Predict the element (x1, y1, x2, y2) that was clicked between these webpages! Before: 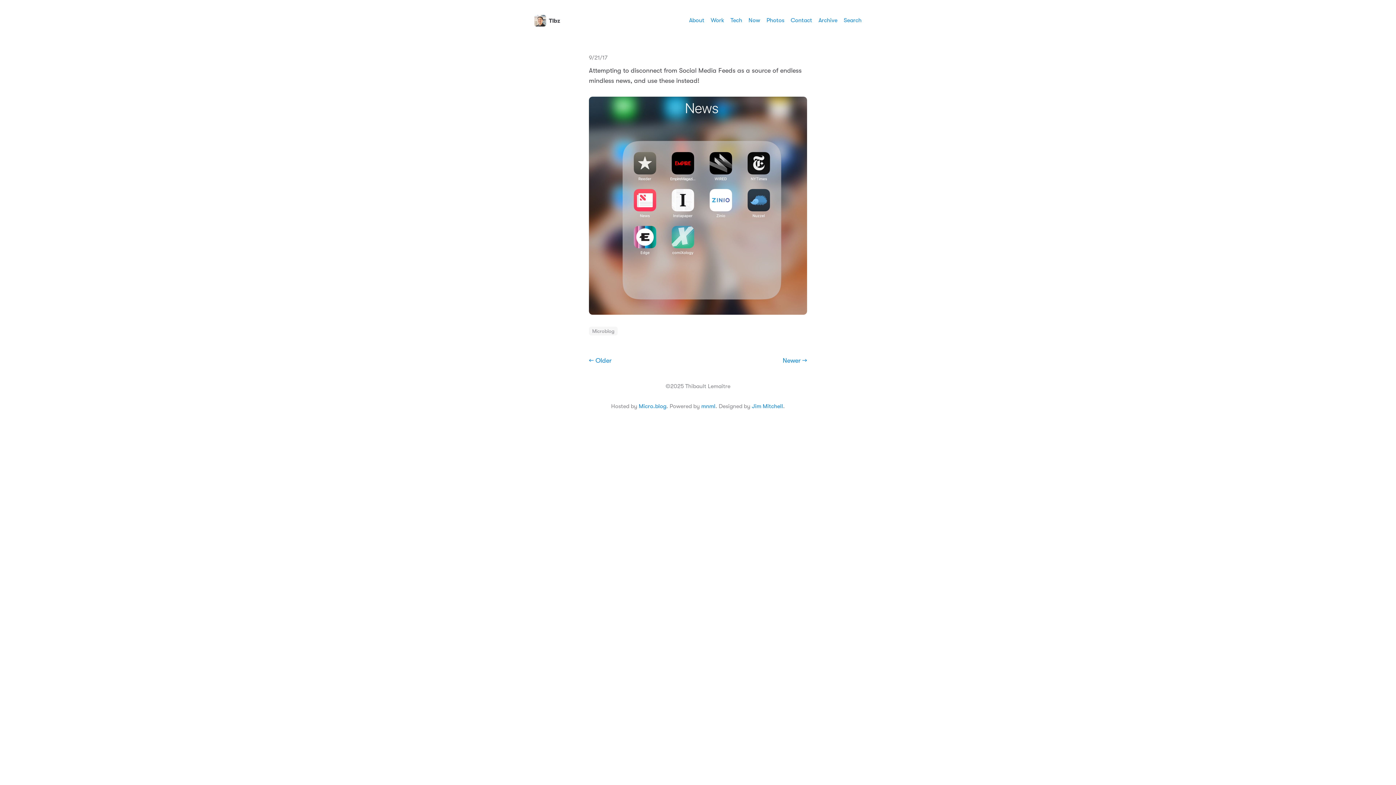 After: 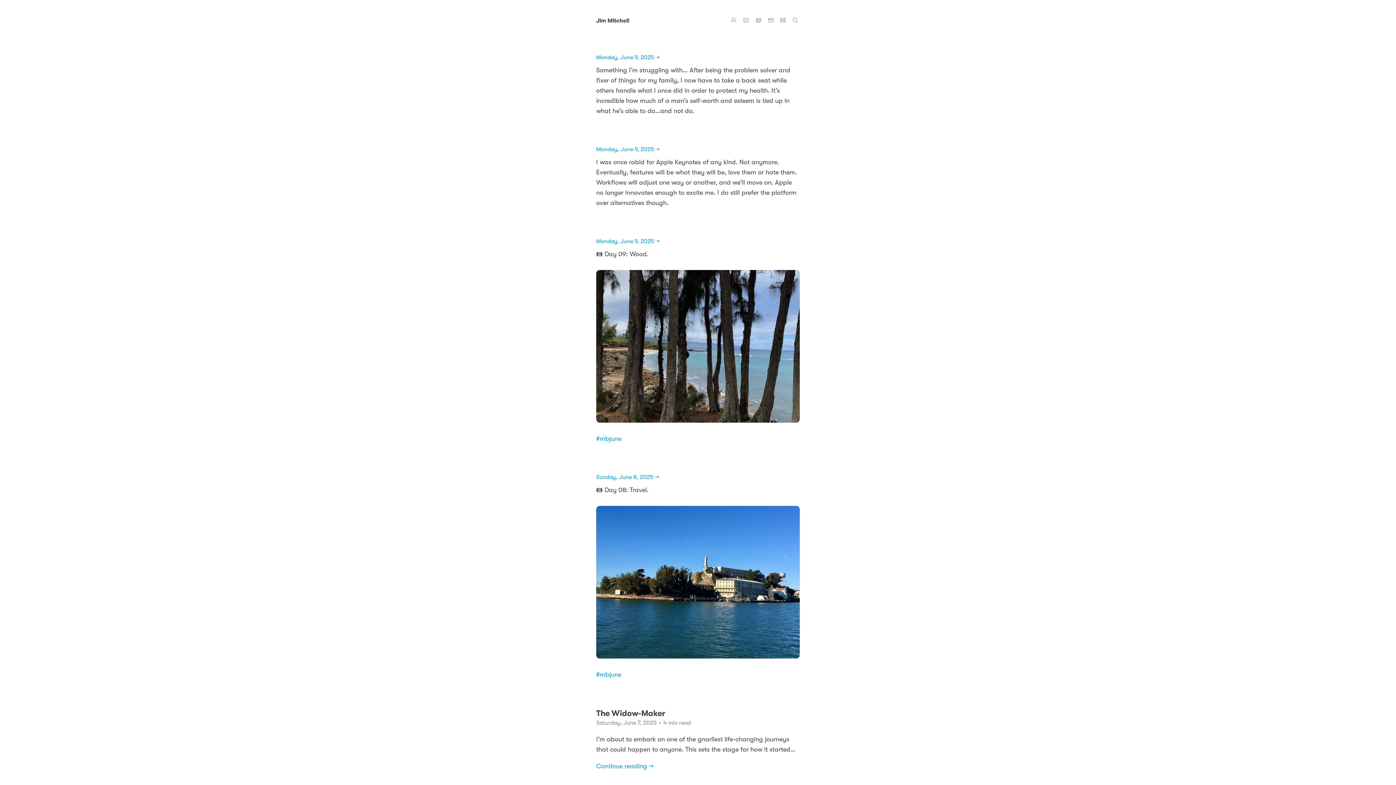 Action: label: Jim Mitchell bbox: (752, 403, 783, 409)